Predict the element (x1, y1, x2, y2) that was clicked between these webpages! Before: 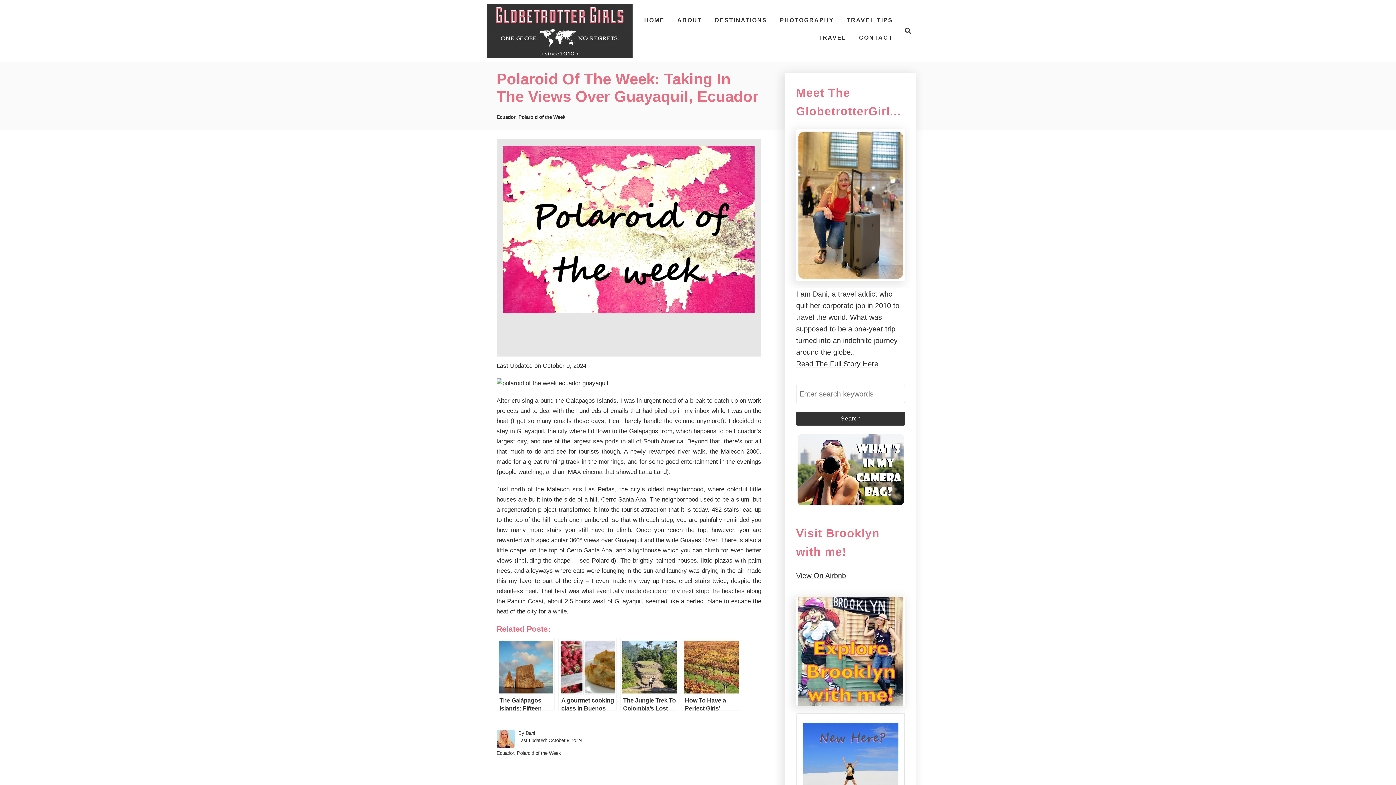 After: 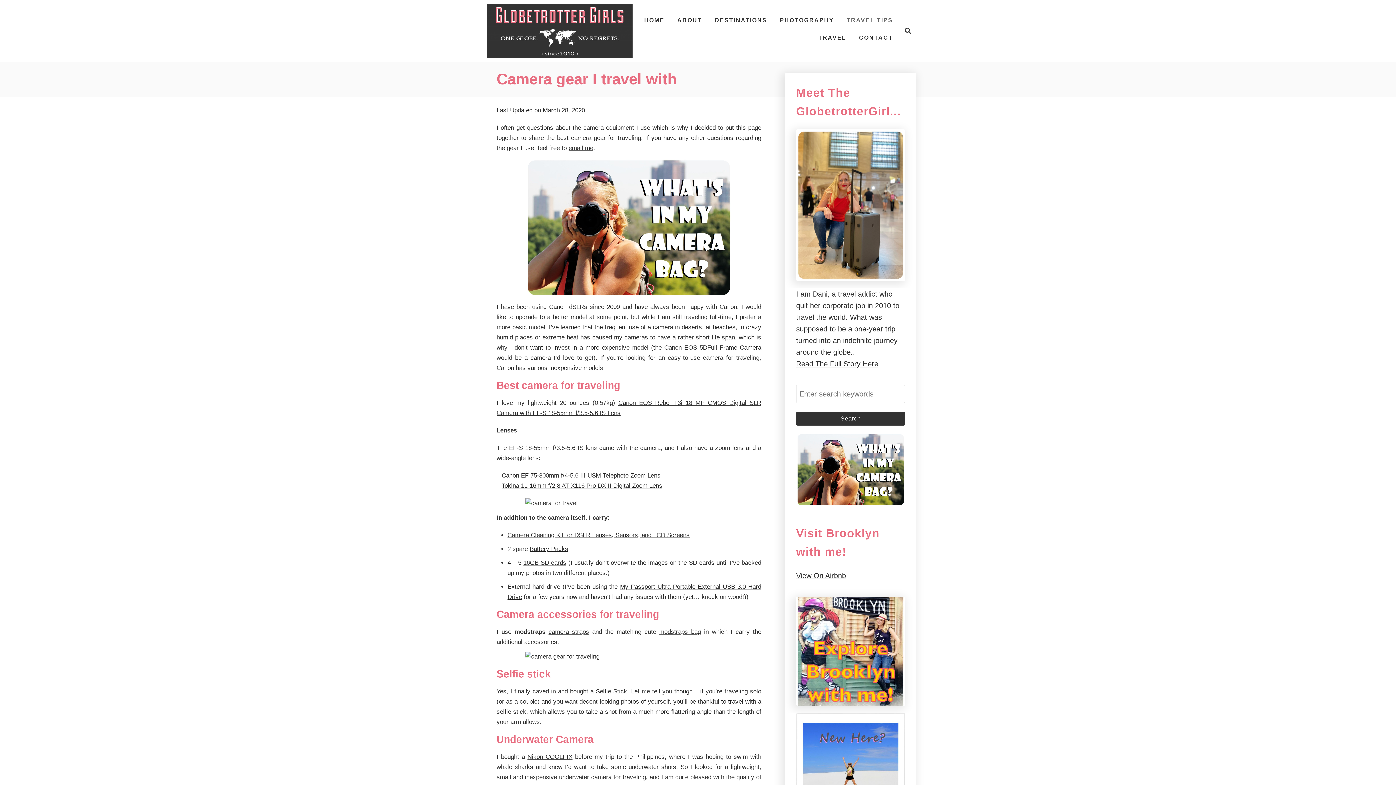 Action: bbox: (796, 433, 905, 506)